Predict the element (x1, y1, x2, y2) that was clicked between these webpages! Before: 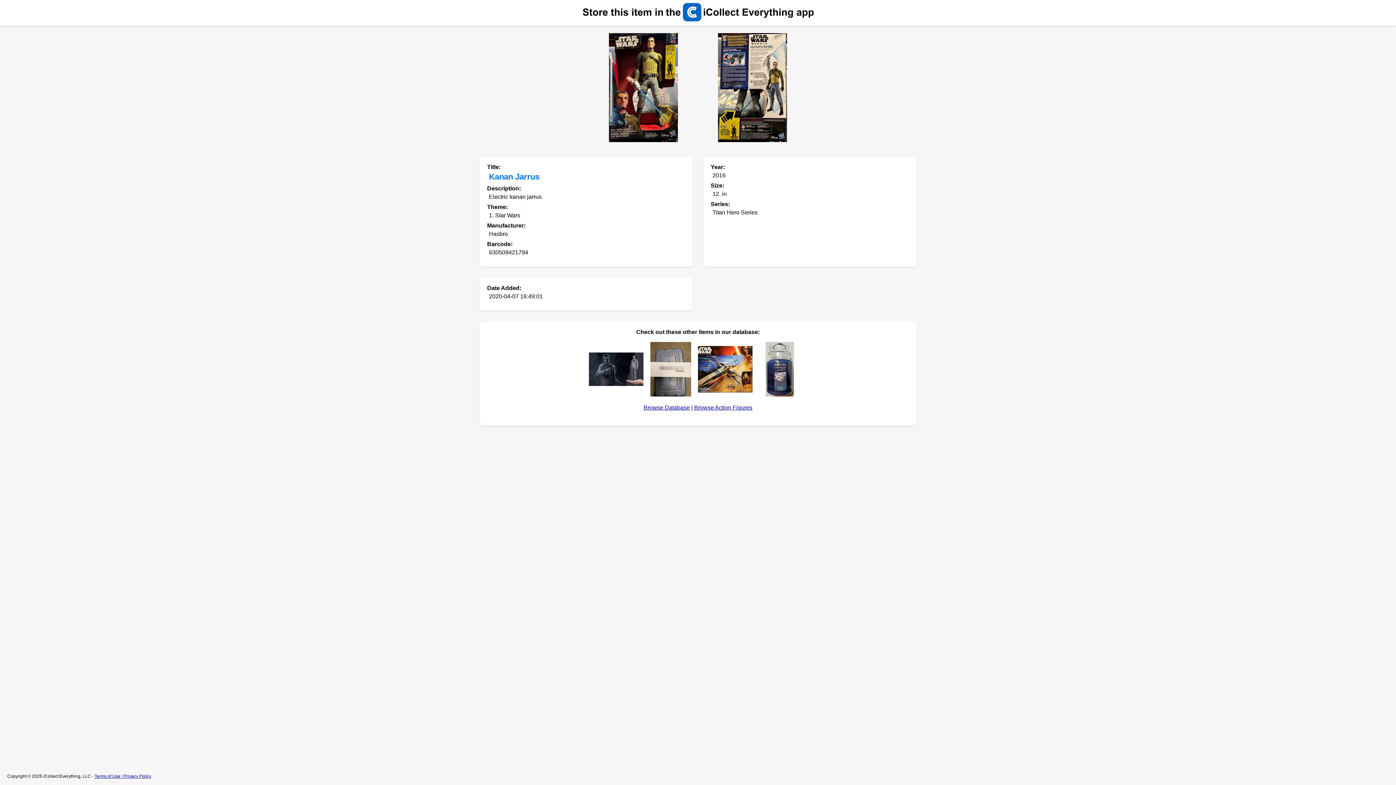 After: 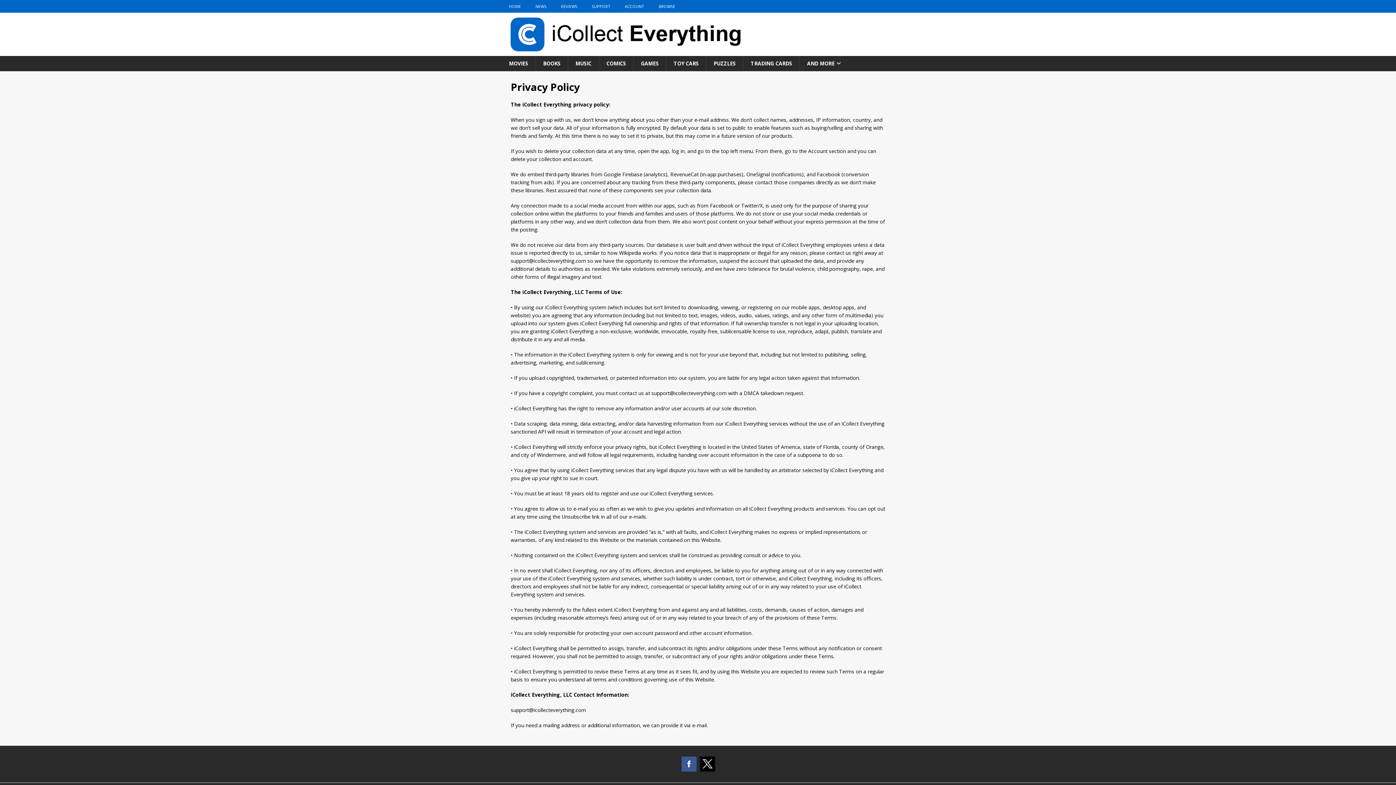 Action: bbox: (94, 774, 151, 779) label: Terms of Use / Privacy Policy